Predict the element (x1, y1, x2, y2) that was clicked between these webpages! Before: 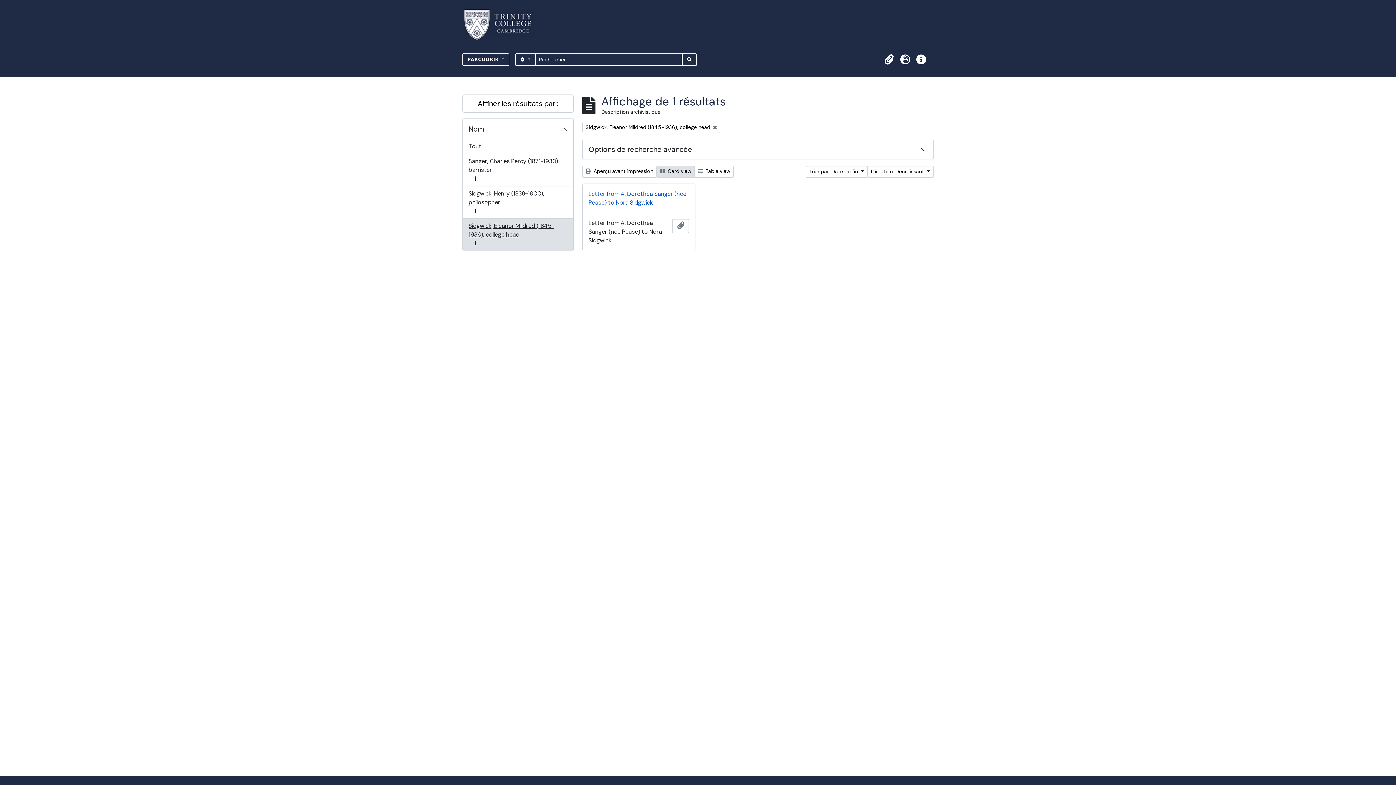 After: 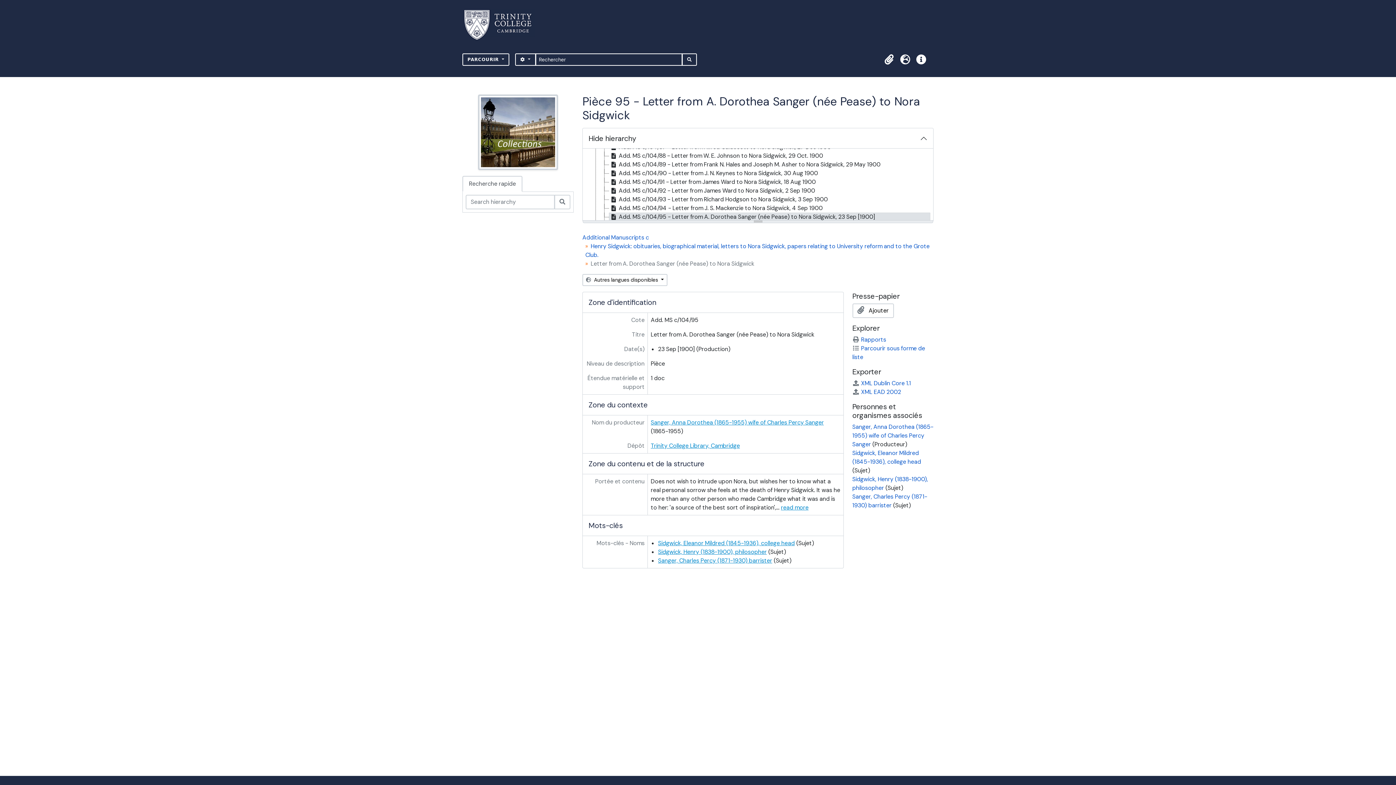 Action: bbox: (582, 184, 695, 213) label: Letter from A. Dorothea Sanger (née Pease) to Nora Sidgwick